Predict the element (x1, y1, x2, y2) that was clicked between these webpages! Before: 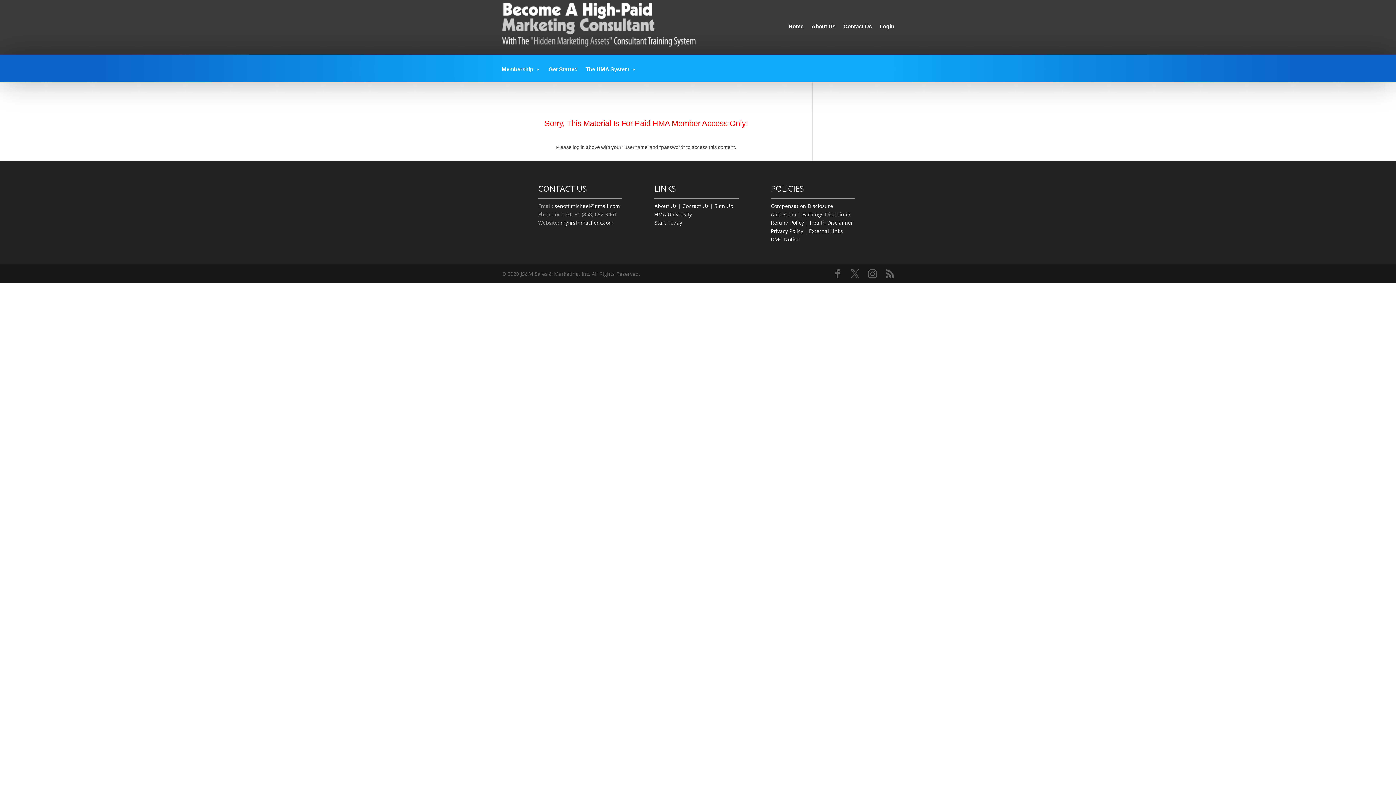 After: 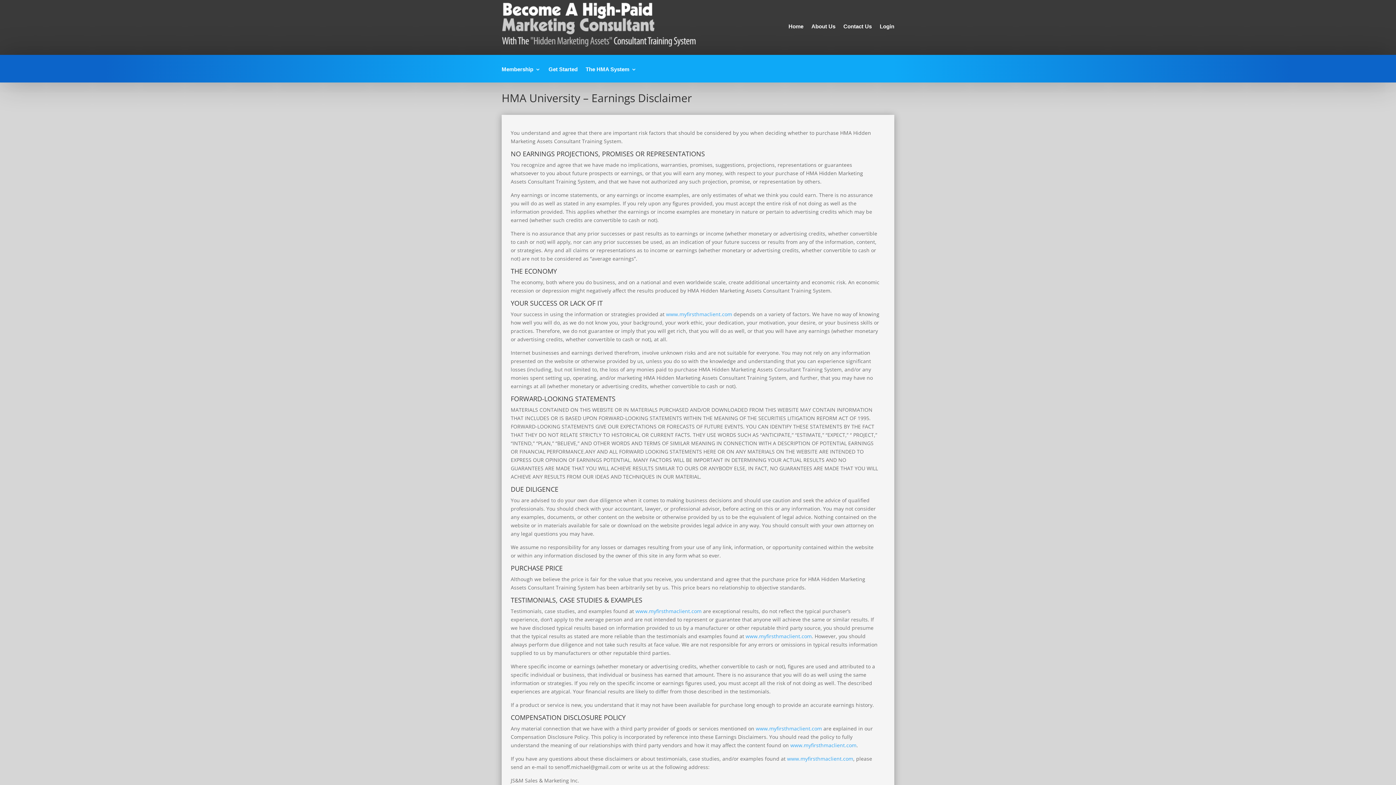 Action: label: Earnings Disclaimer bbox: (802, 210, 851, 217)